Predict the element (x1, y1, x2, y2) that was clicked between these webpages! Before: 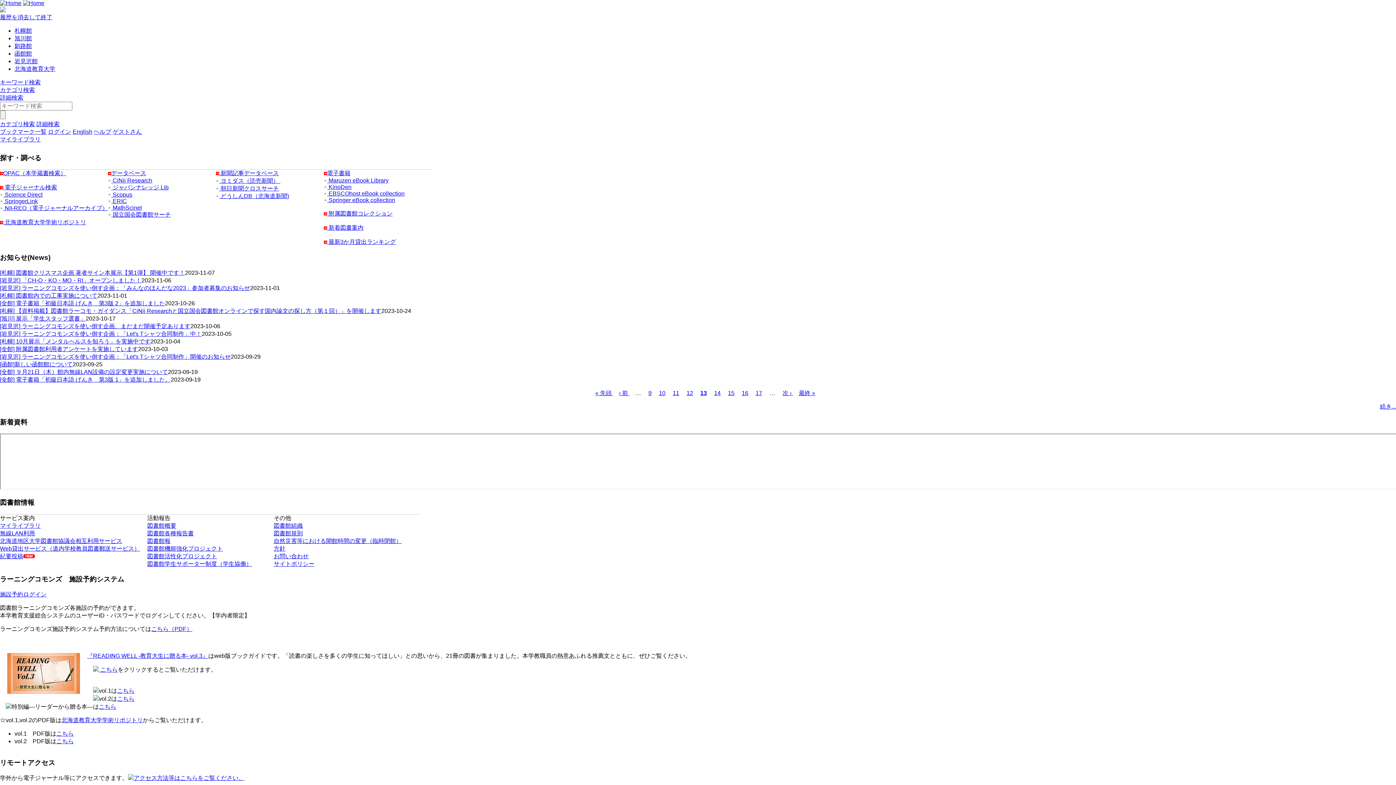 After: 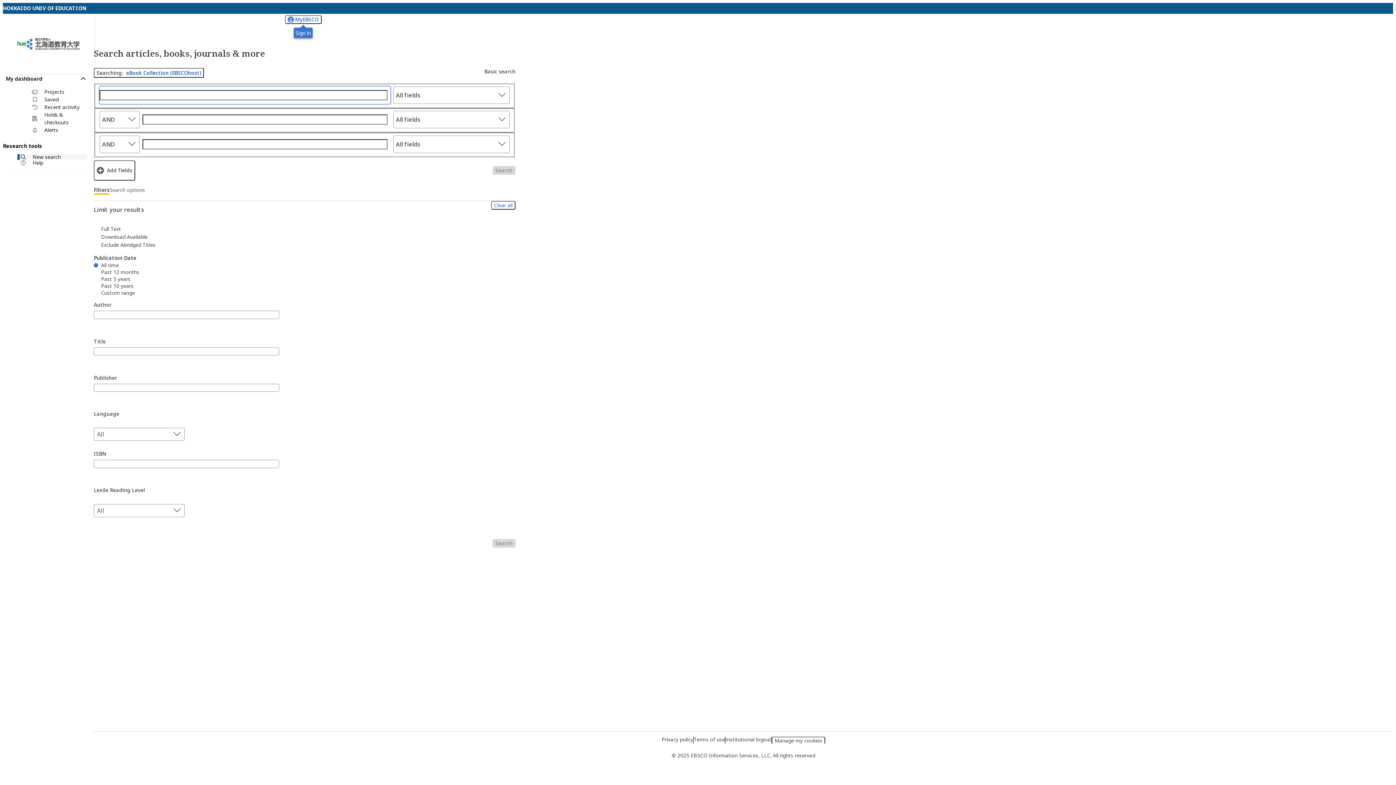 Action: label:  EBSCOhost eBook collection bbox: (324, 190, 404, 196)